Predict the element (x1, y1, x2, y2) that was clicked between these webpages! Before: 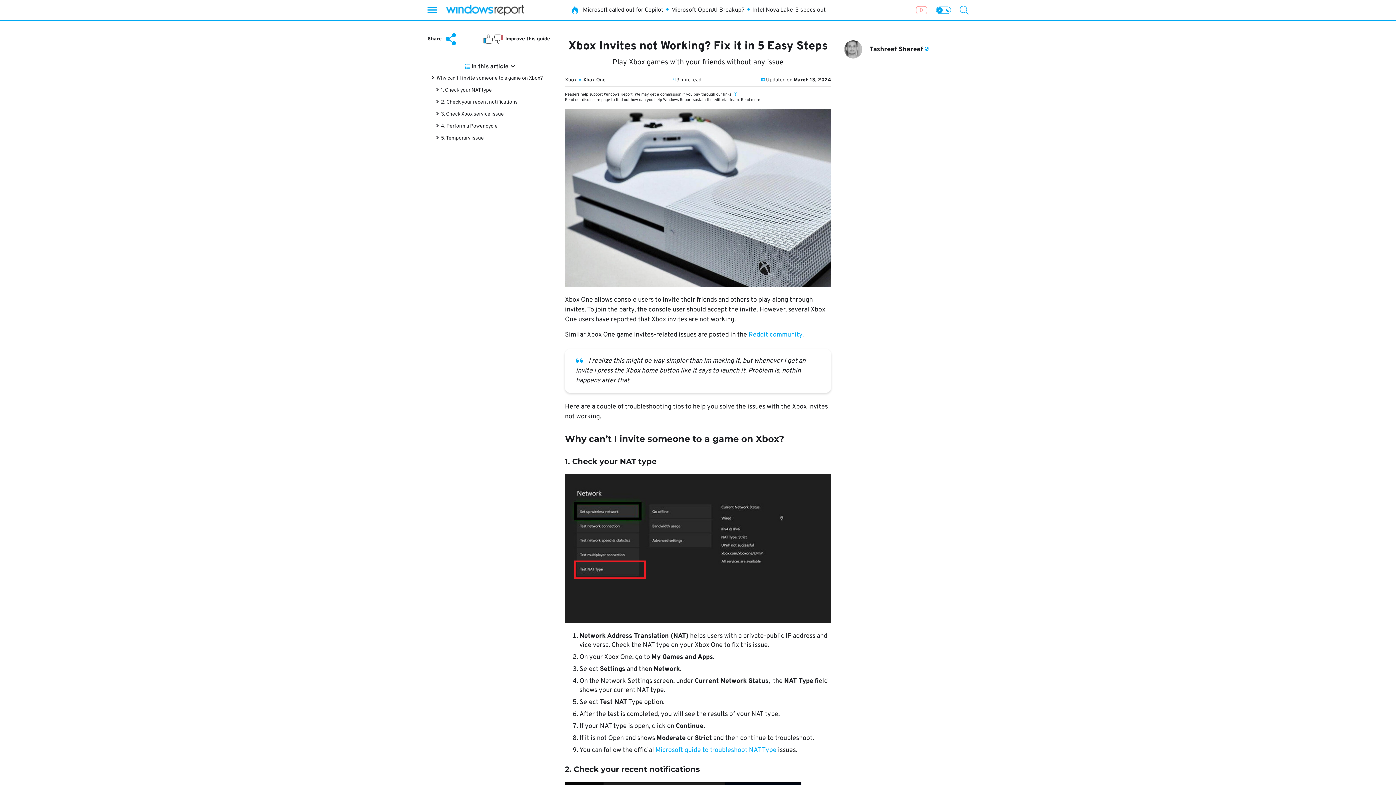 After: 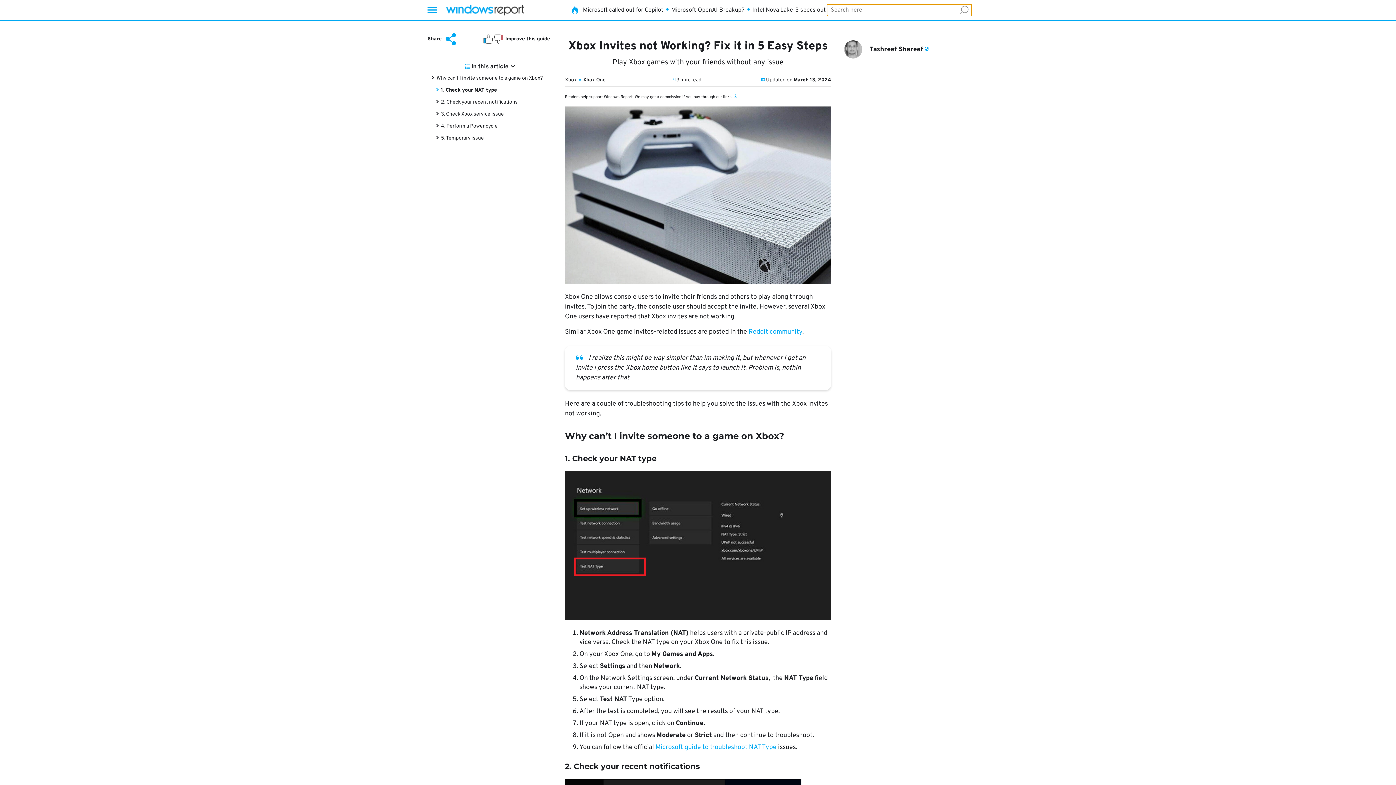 Action: bbox: (960, 5, 968, 14)